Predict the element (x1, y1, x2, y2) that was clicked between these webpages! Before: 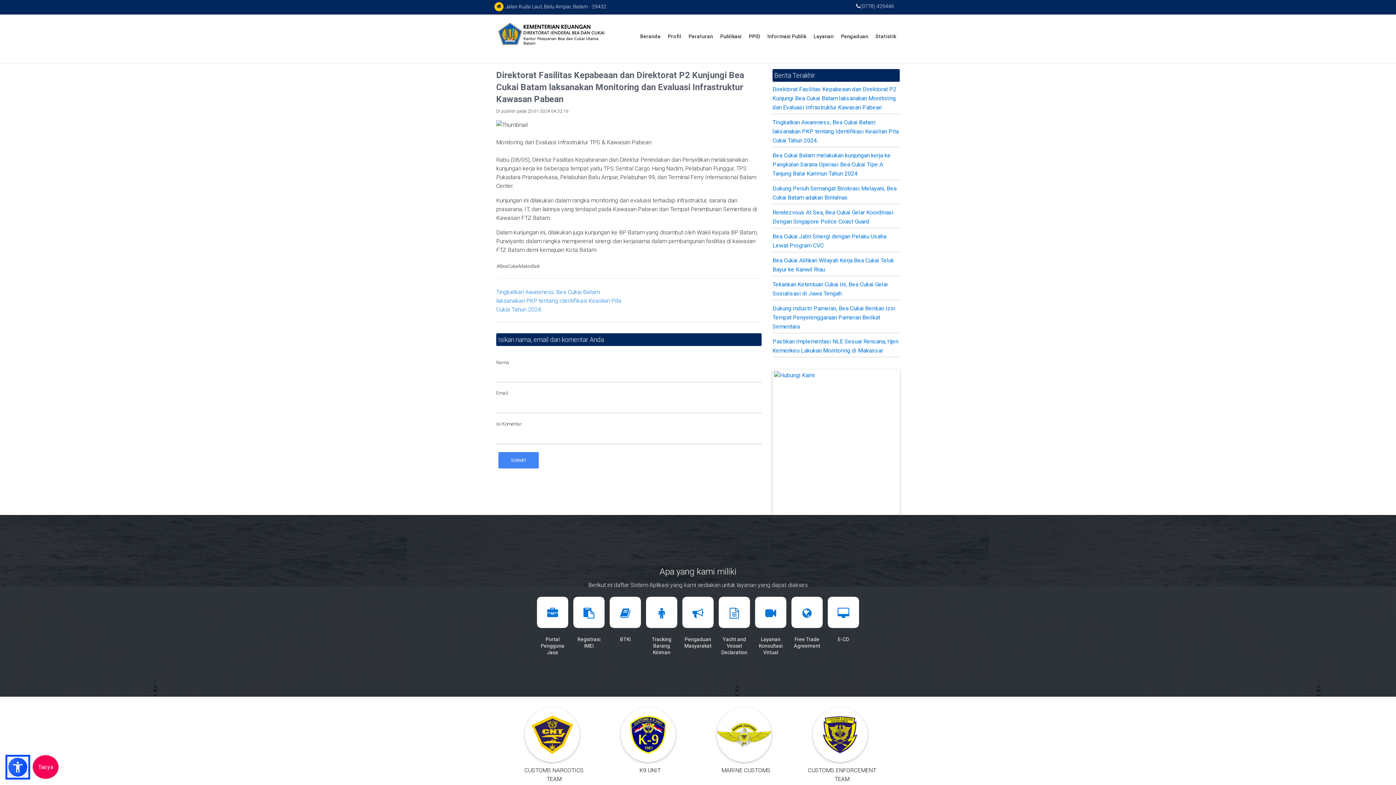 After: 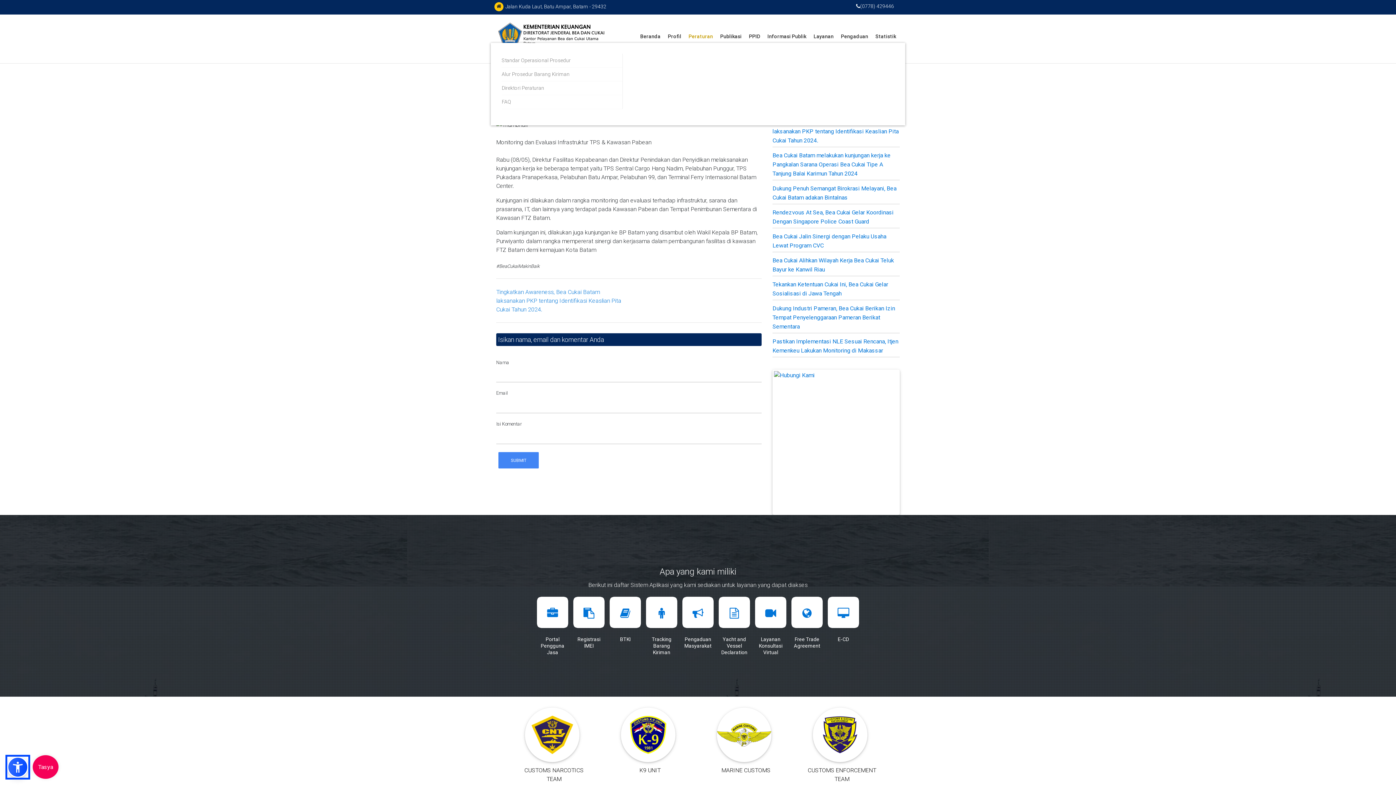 Action: bbox: (681, 32, 713, 44) label: Peraturan